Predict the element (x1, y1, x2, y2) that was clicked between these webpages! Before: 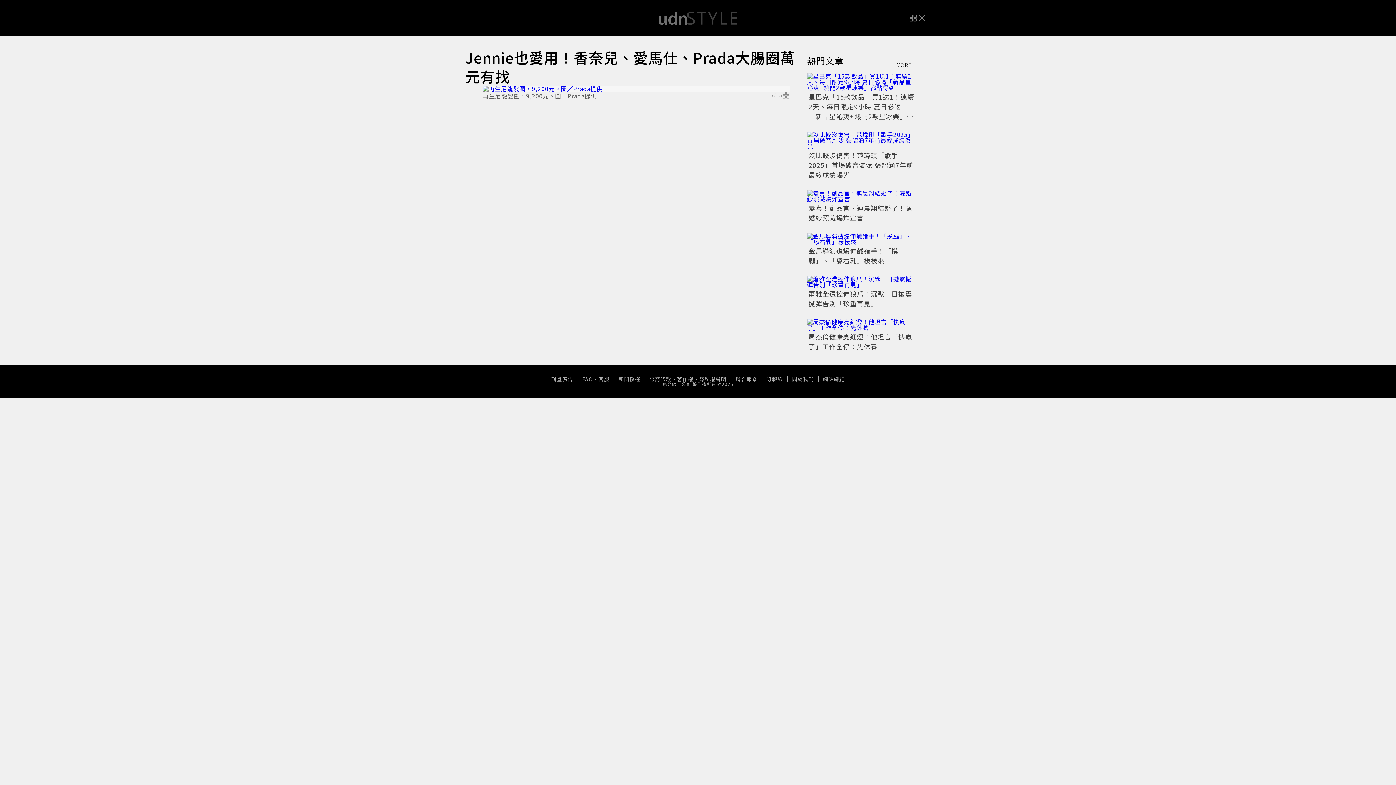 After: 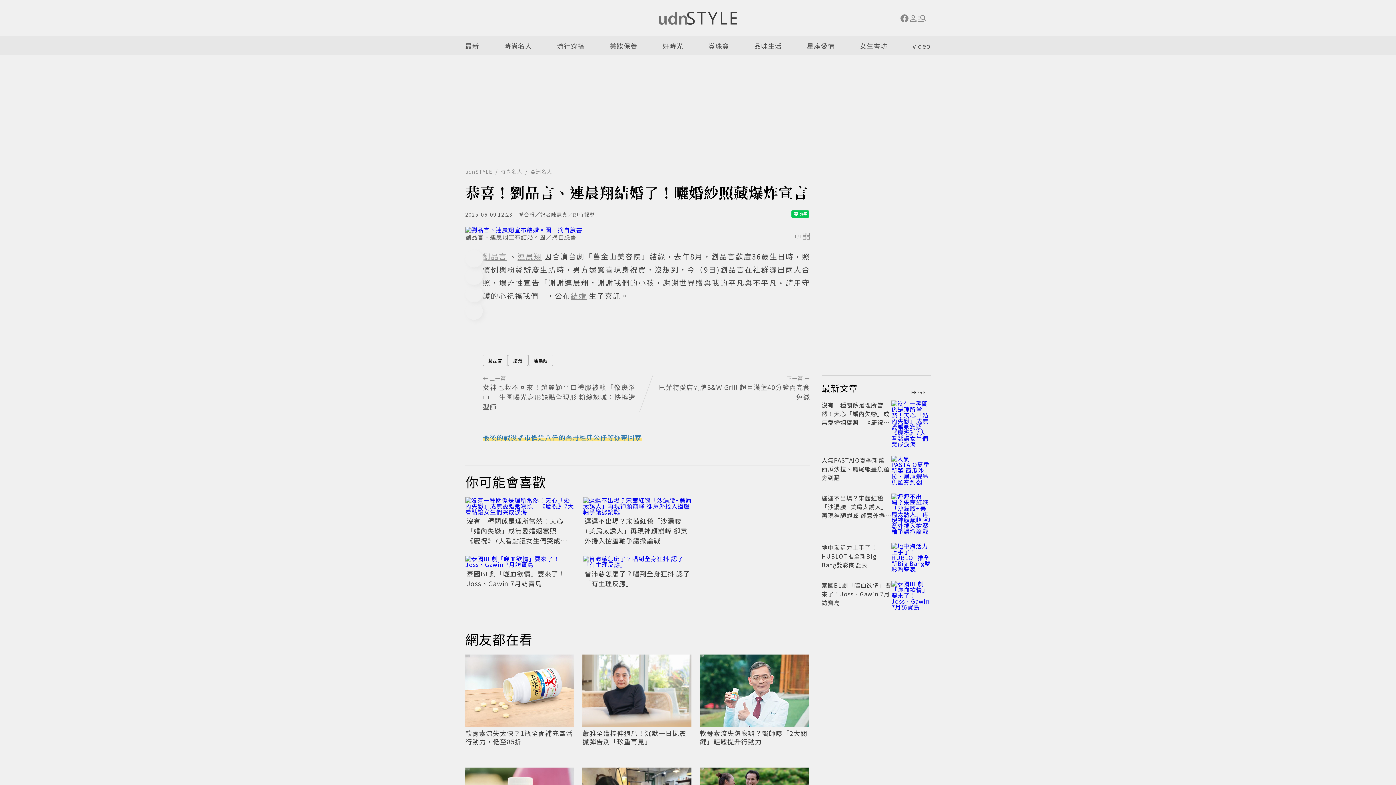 Action: bbox: (807, 190, 916, 201)